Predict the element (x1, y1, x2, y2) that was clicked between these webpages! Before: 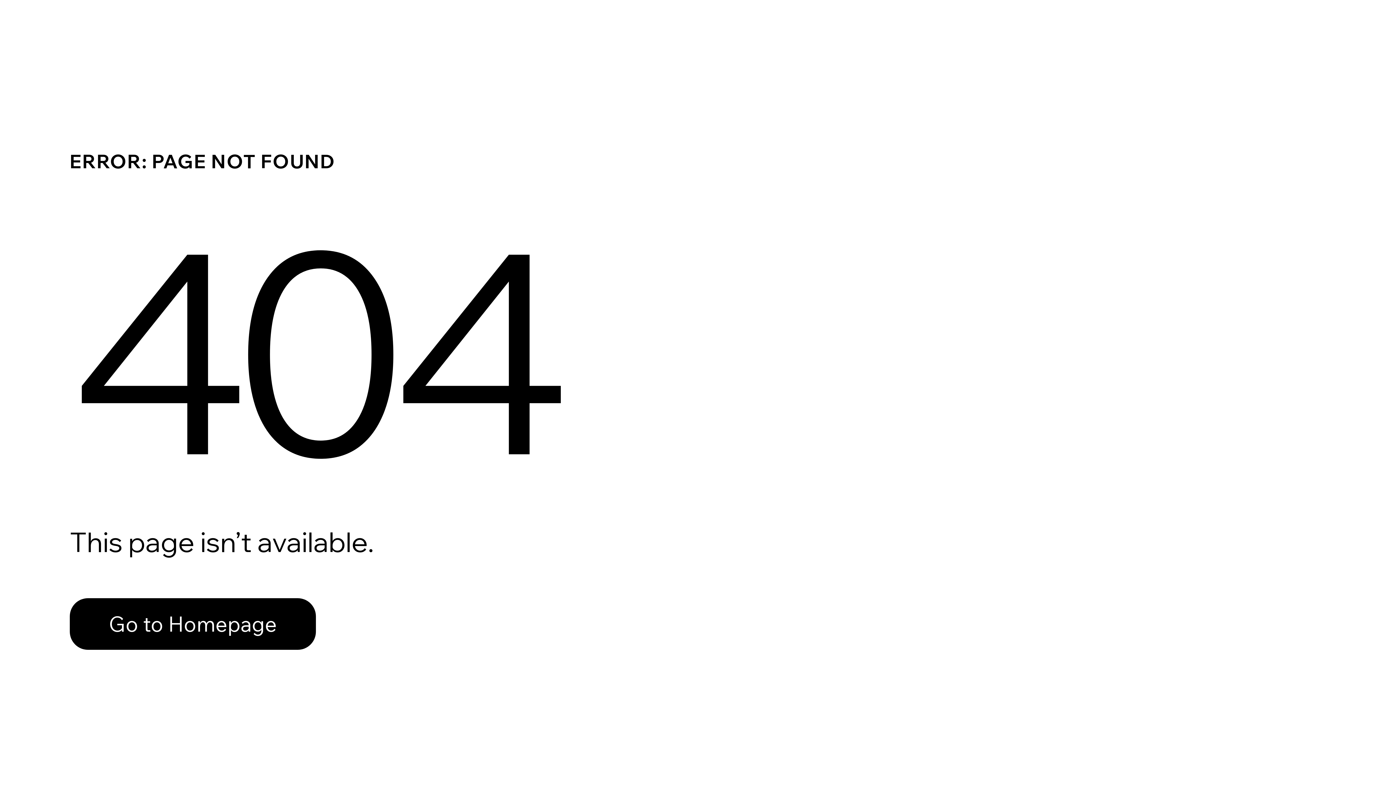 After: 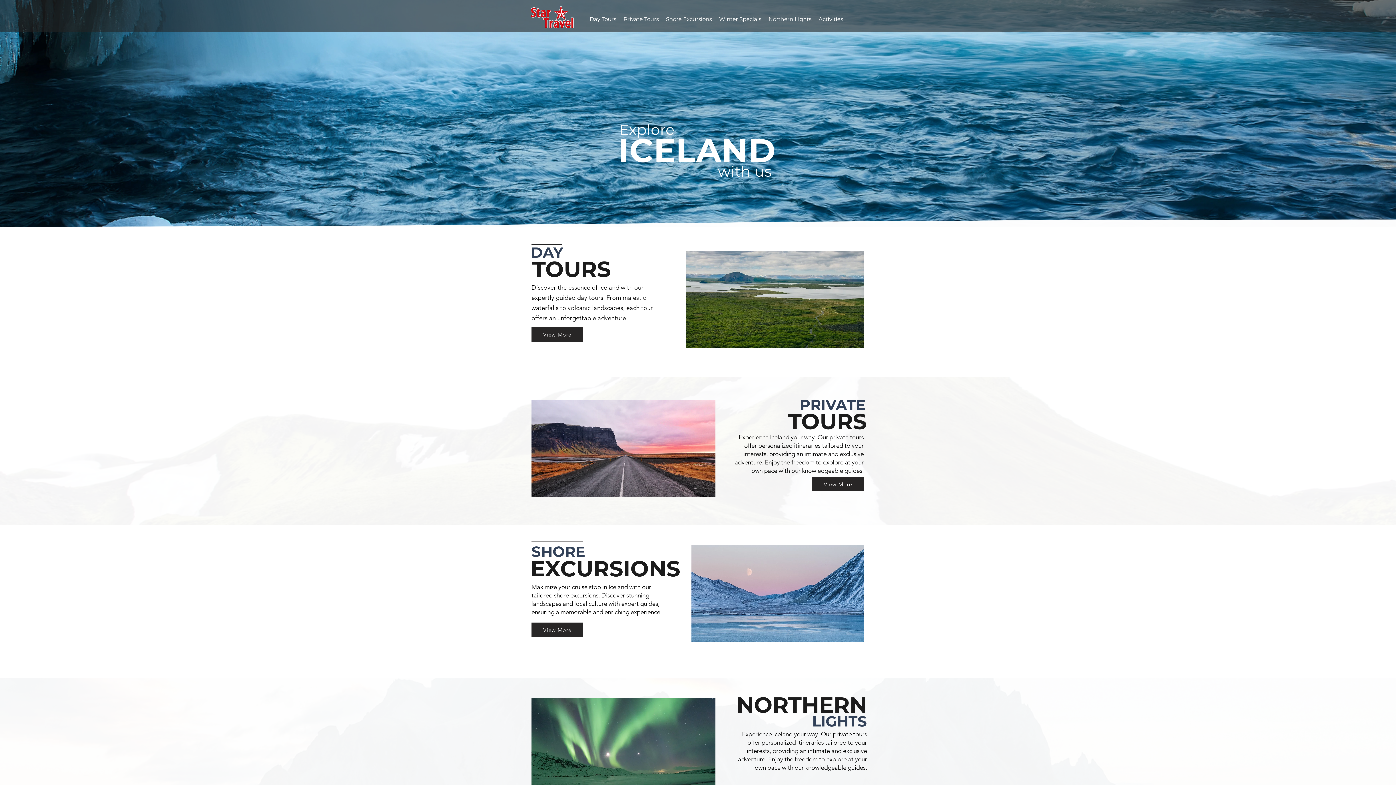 Action: bbox: (69, 582, 768, 659) label: Go to Homepage